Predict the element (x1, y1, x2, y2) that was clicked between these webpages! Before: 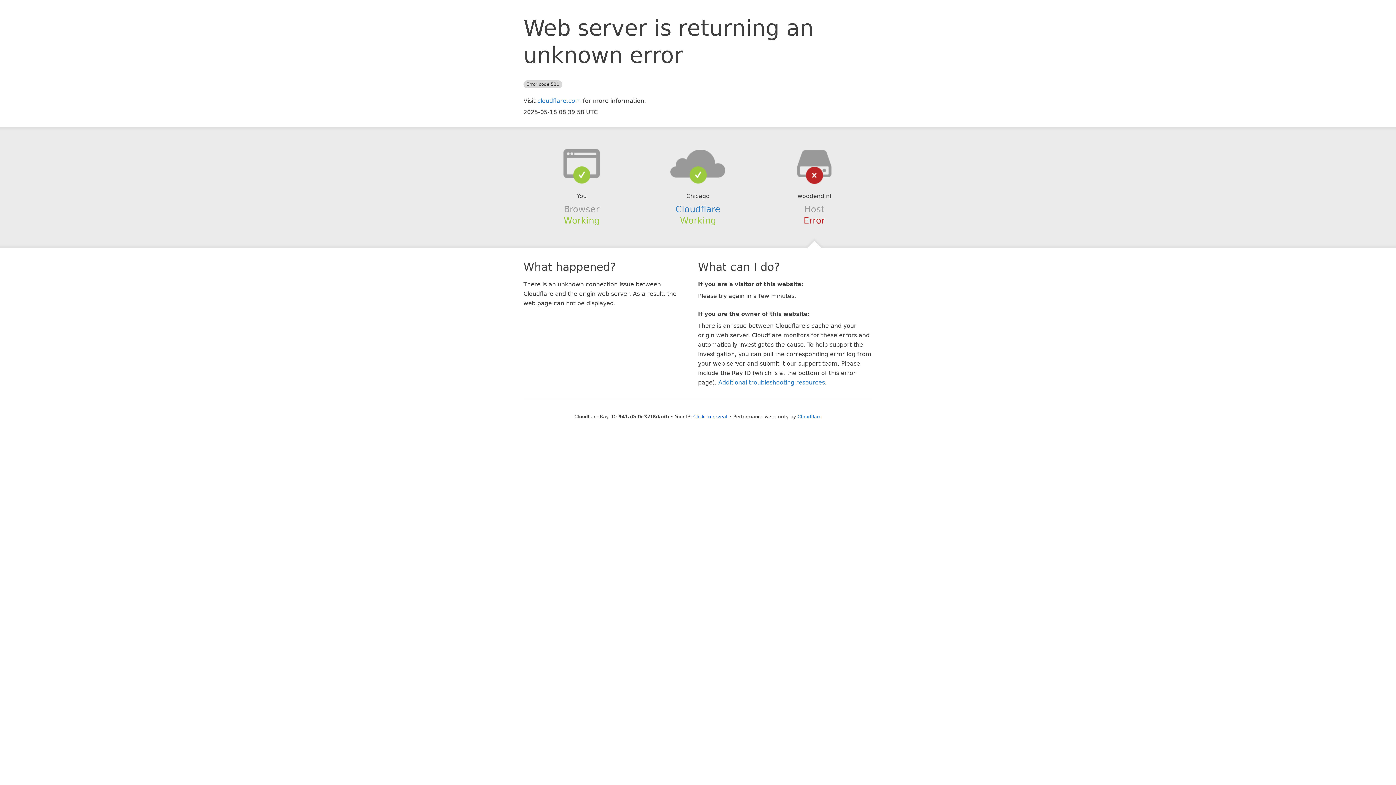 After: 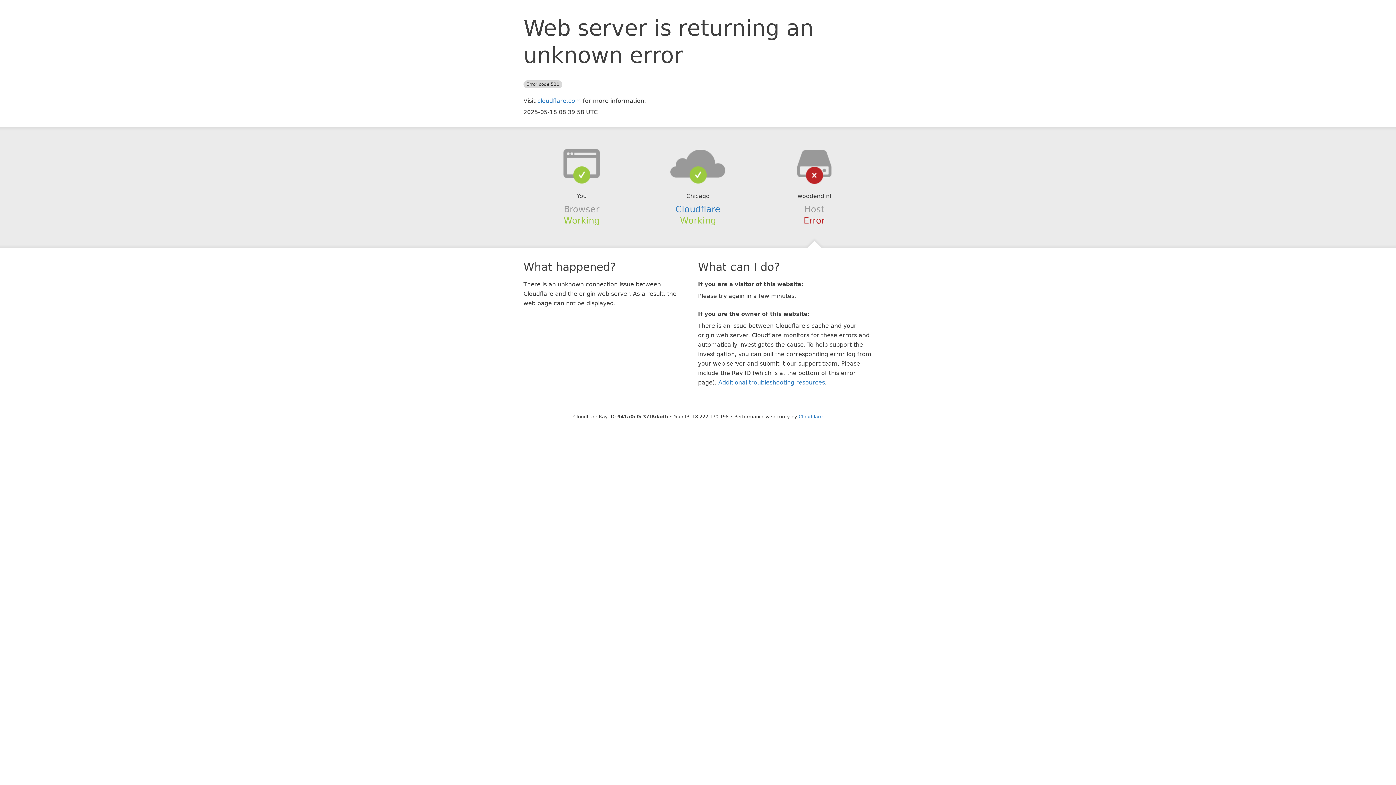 Action: label: Click to reveal bbox: (693, 414, 727, 419)